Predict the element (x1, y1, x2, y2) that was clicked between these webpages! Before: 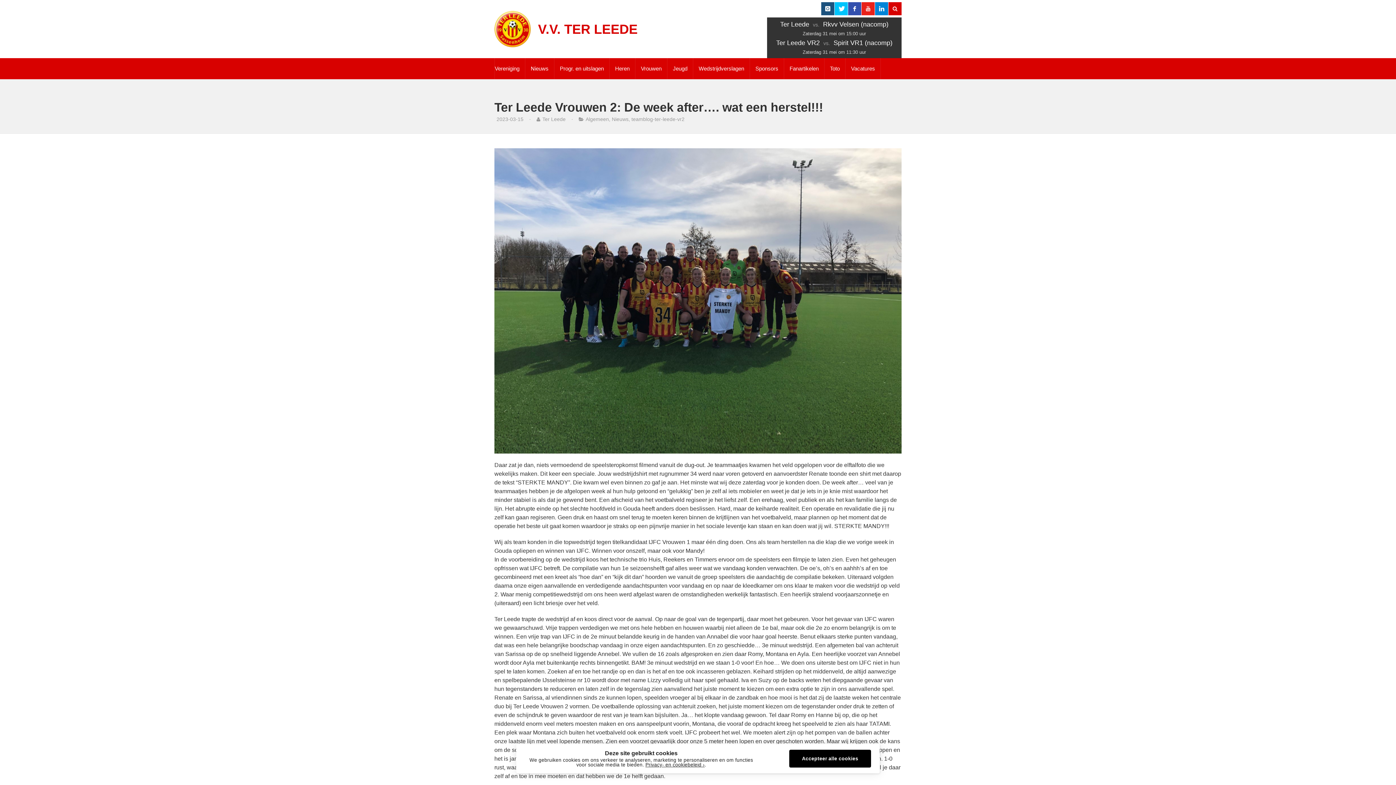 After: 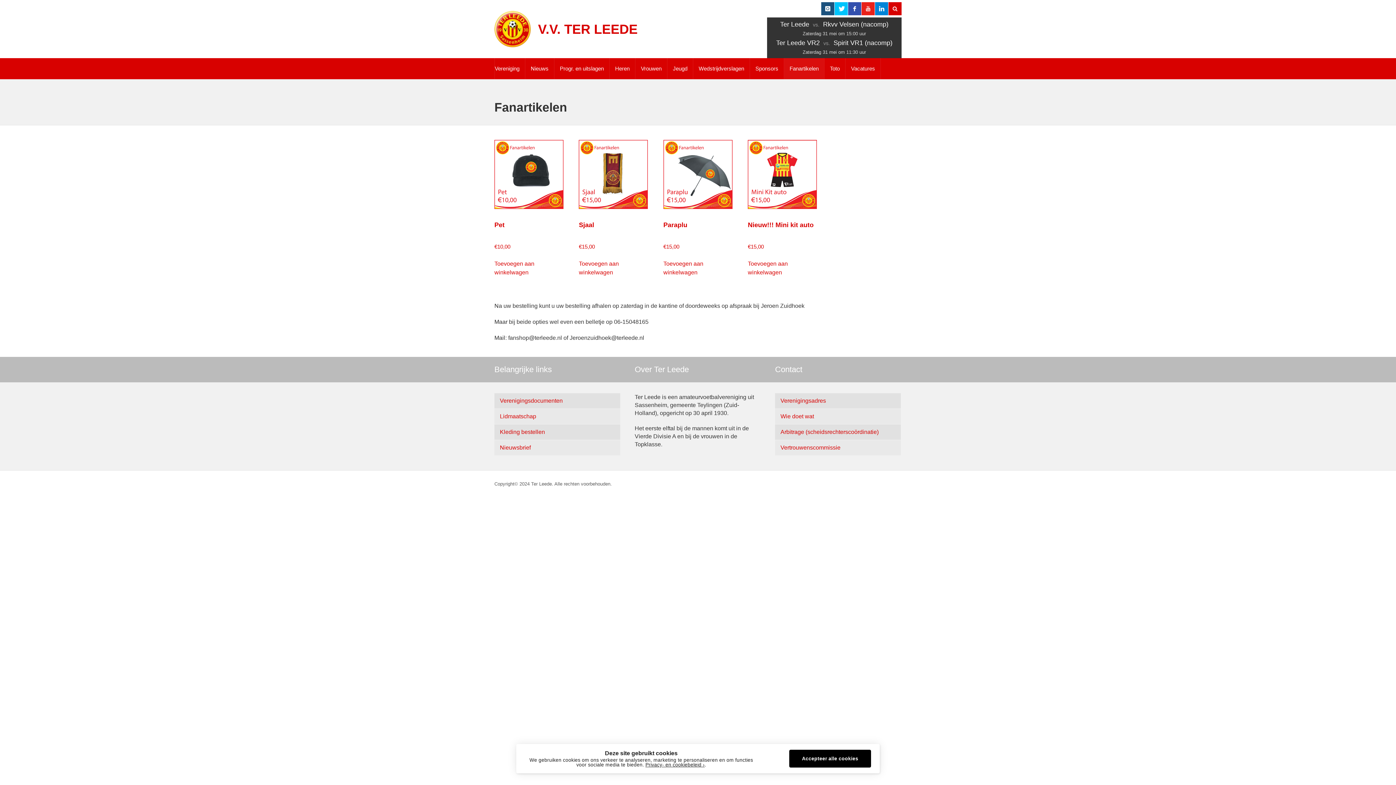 Action: label: Fanartikelen bbox: (784, 58, 824, 79)